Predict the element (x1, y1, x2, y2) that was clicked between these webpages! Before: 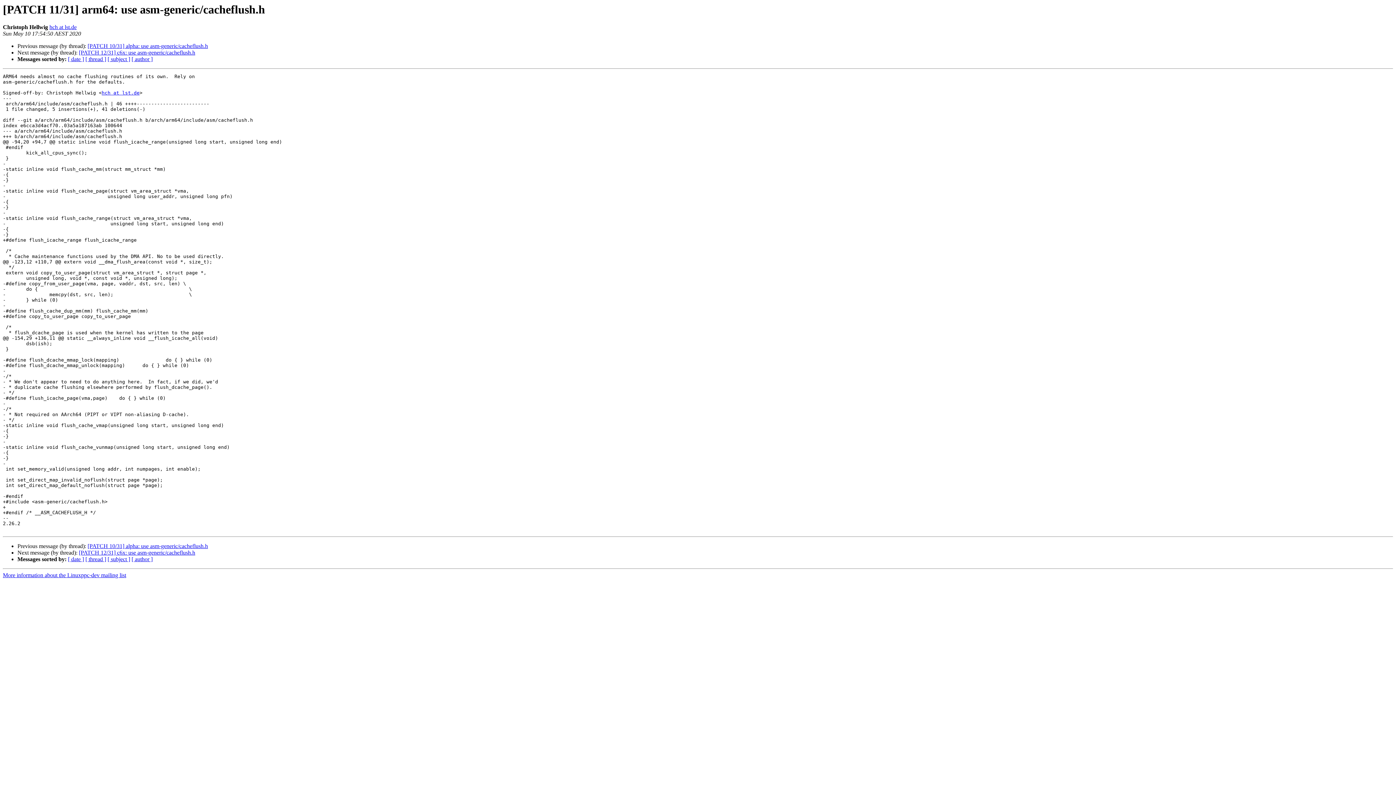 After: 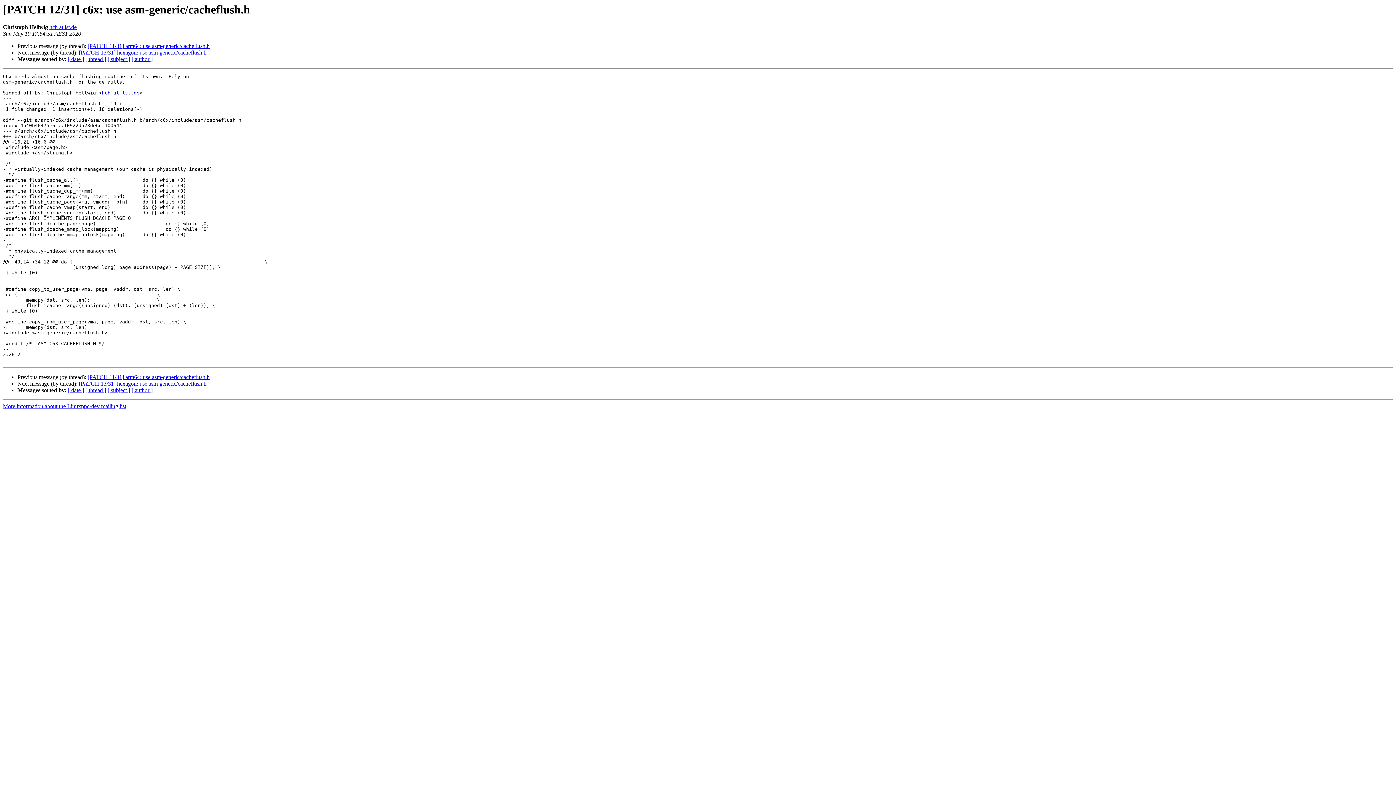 Action: label: [PATCH 12/31] c6x: use asm-generic/cacheflush.h bbox: (78, 549, 195, 556)